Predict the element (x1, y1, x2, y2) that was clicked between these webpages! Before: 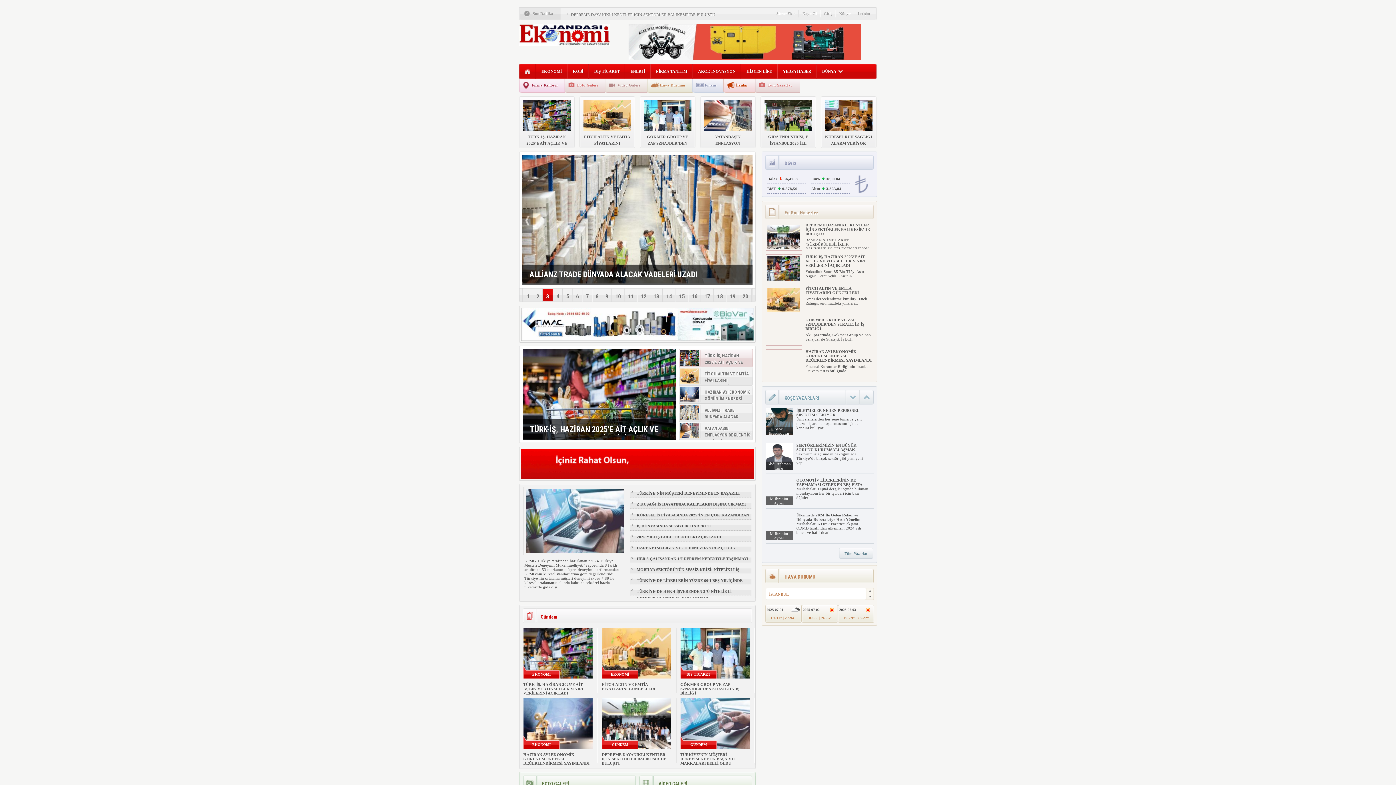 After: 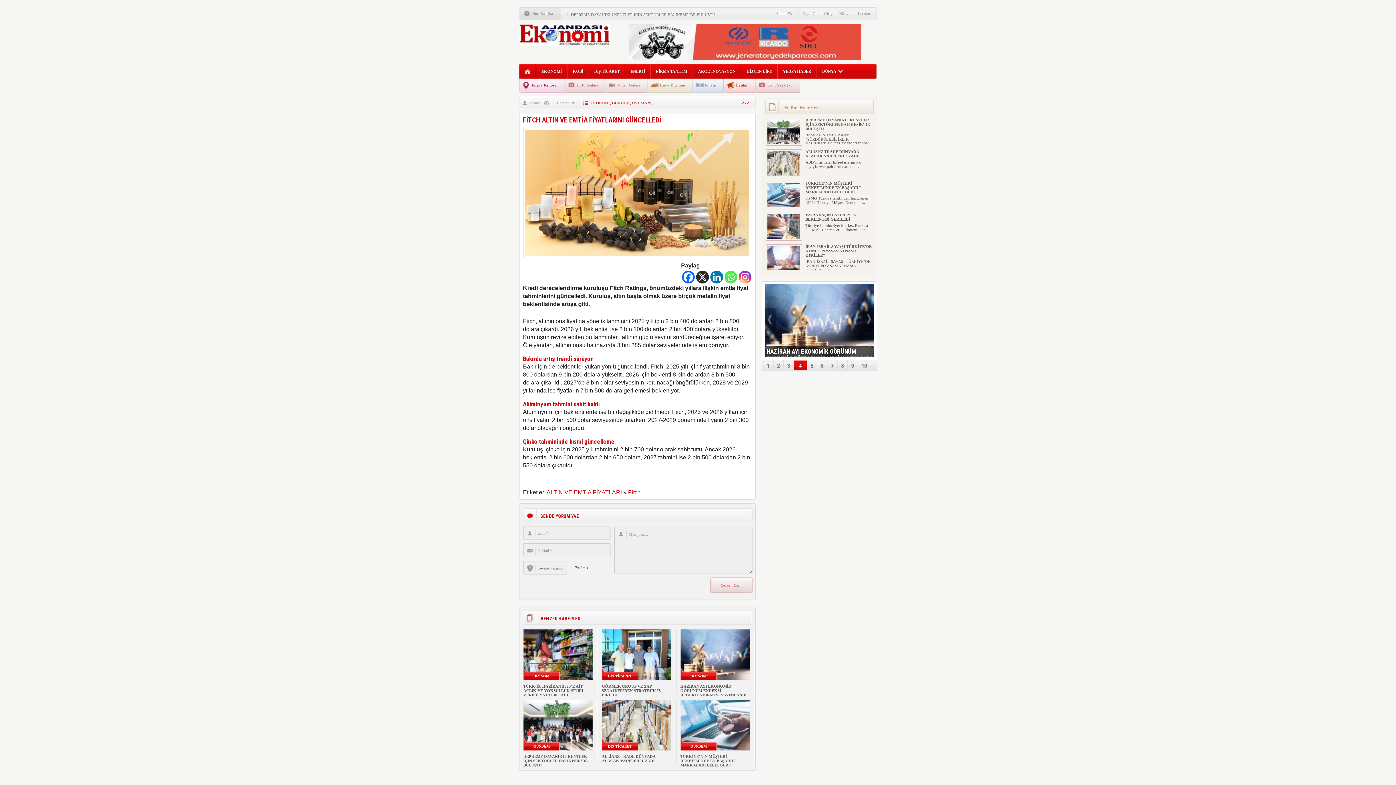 Action: bbox: (579, 127, 635, 153) label: FİTCH ALTIN VE EMTİA FİYATLARINI GÜNCELLEDİ